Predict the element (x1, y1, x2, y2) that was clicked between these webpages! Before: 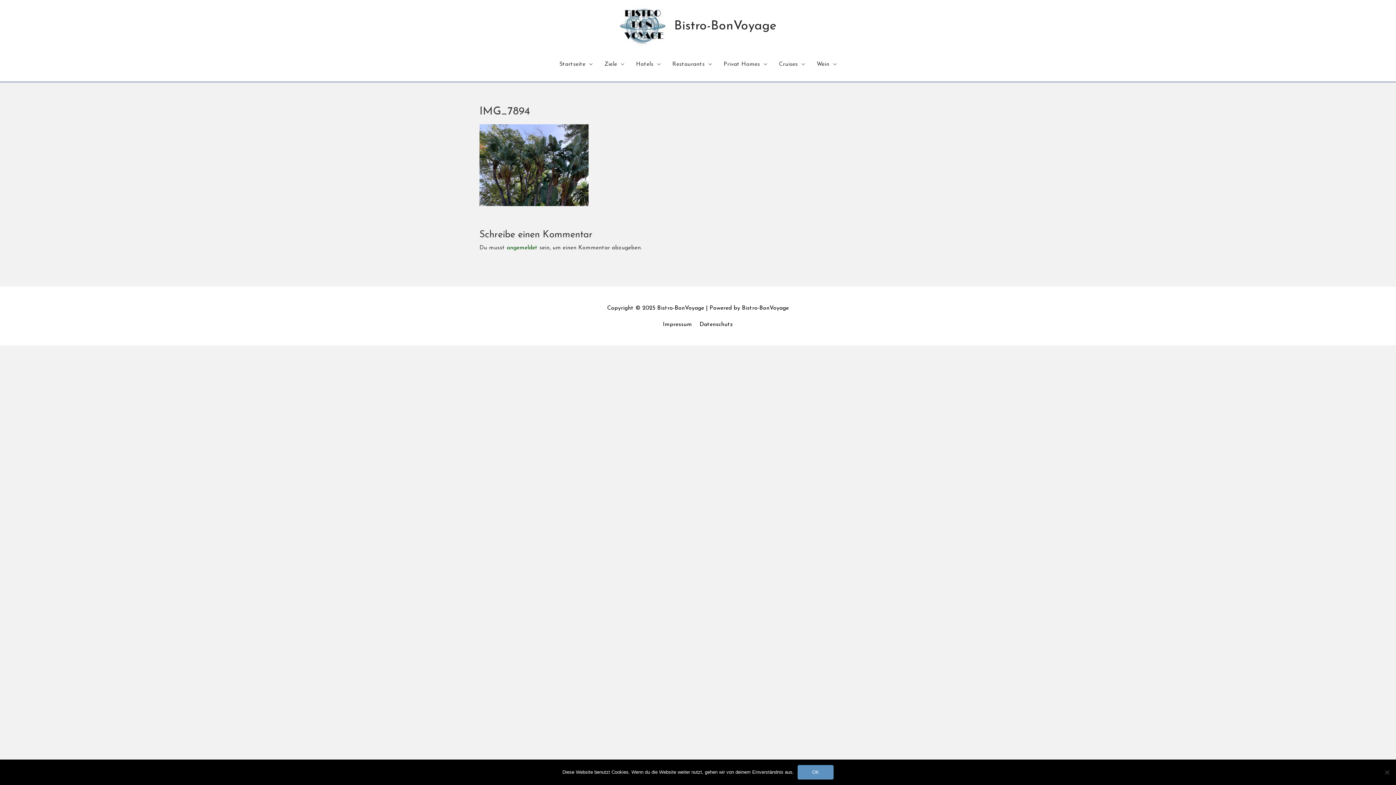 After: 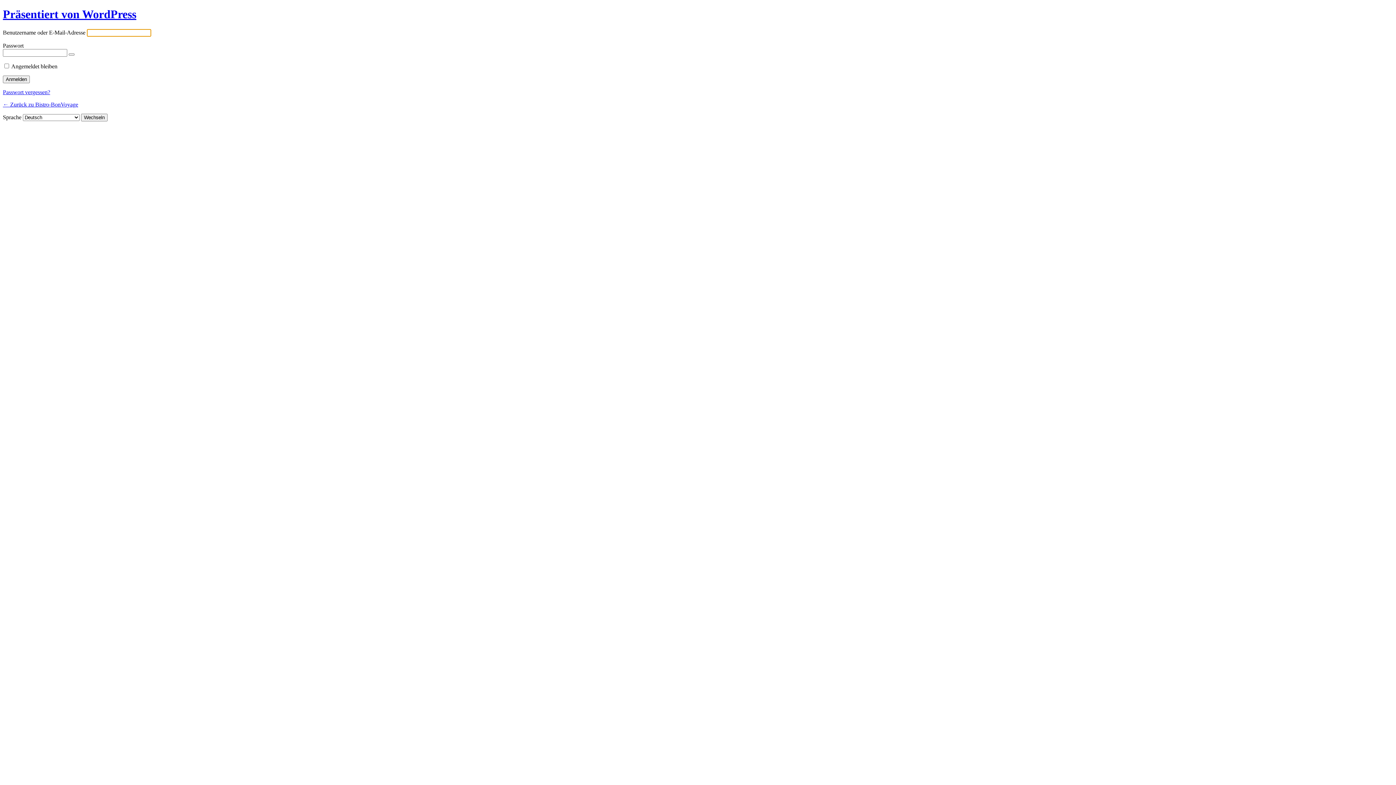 Action: label: angemeldet bbox: (506, 245, 537, 250)